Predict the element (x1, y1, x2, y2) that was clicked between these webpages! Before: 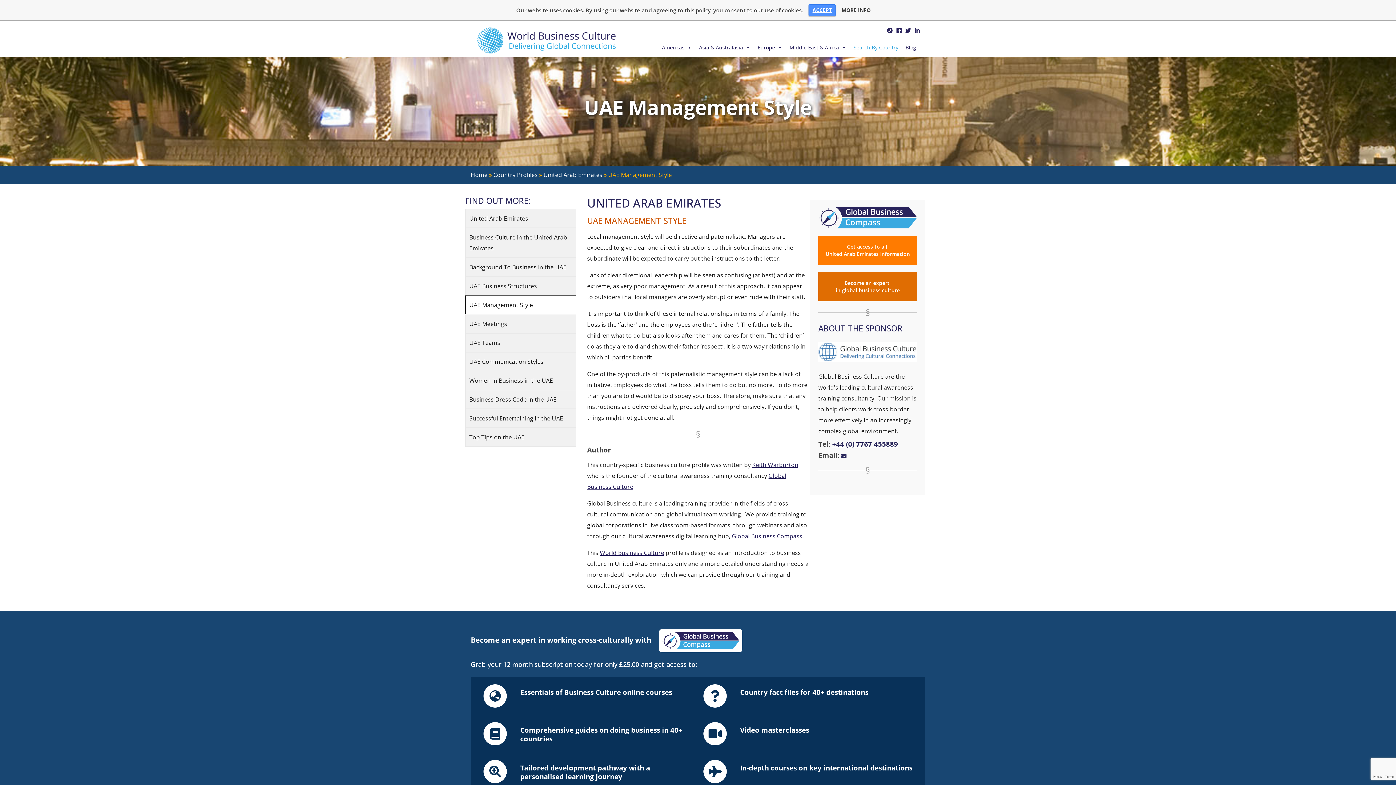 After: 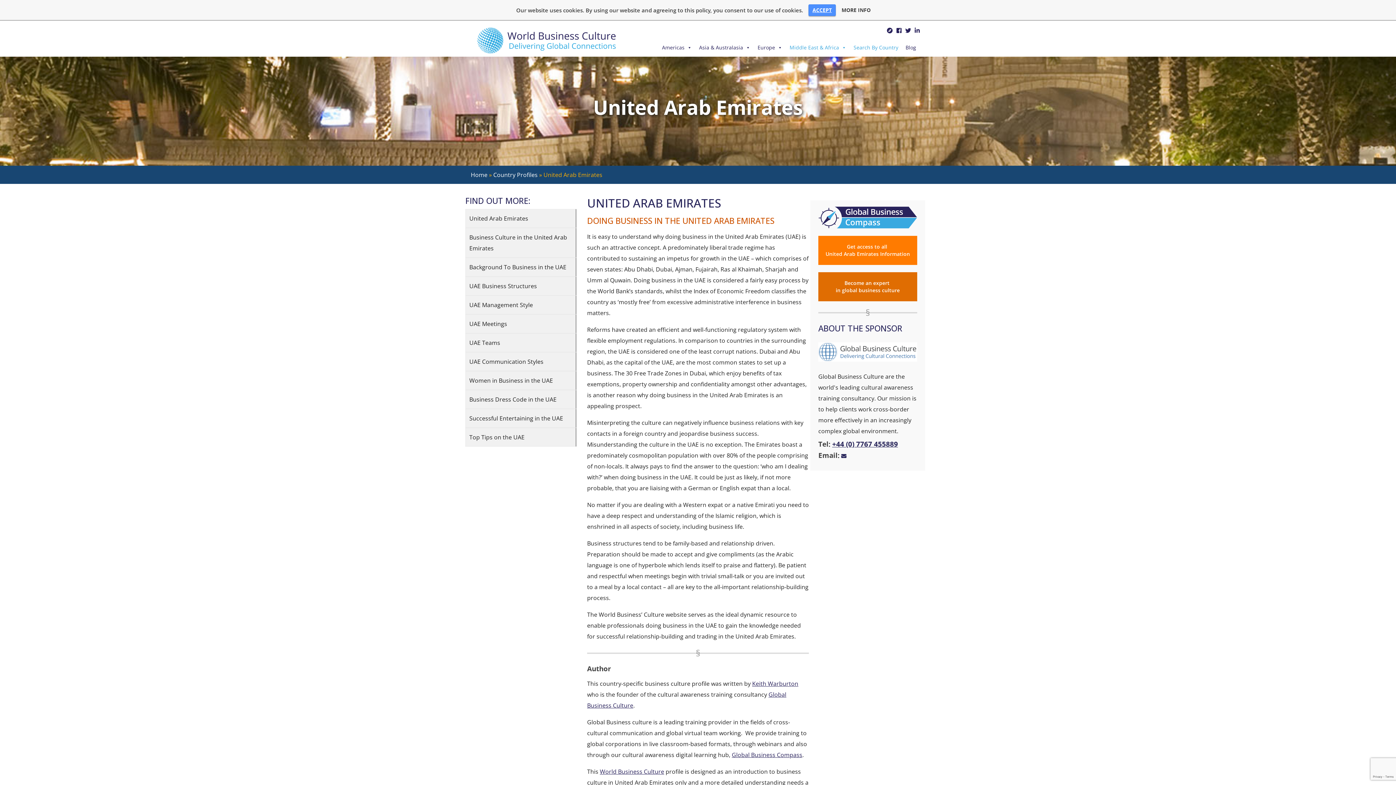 Action: label: United Arab Emirates bbox: (465, 209, 576, 228)